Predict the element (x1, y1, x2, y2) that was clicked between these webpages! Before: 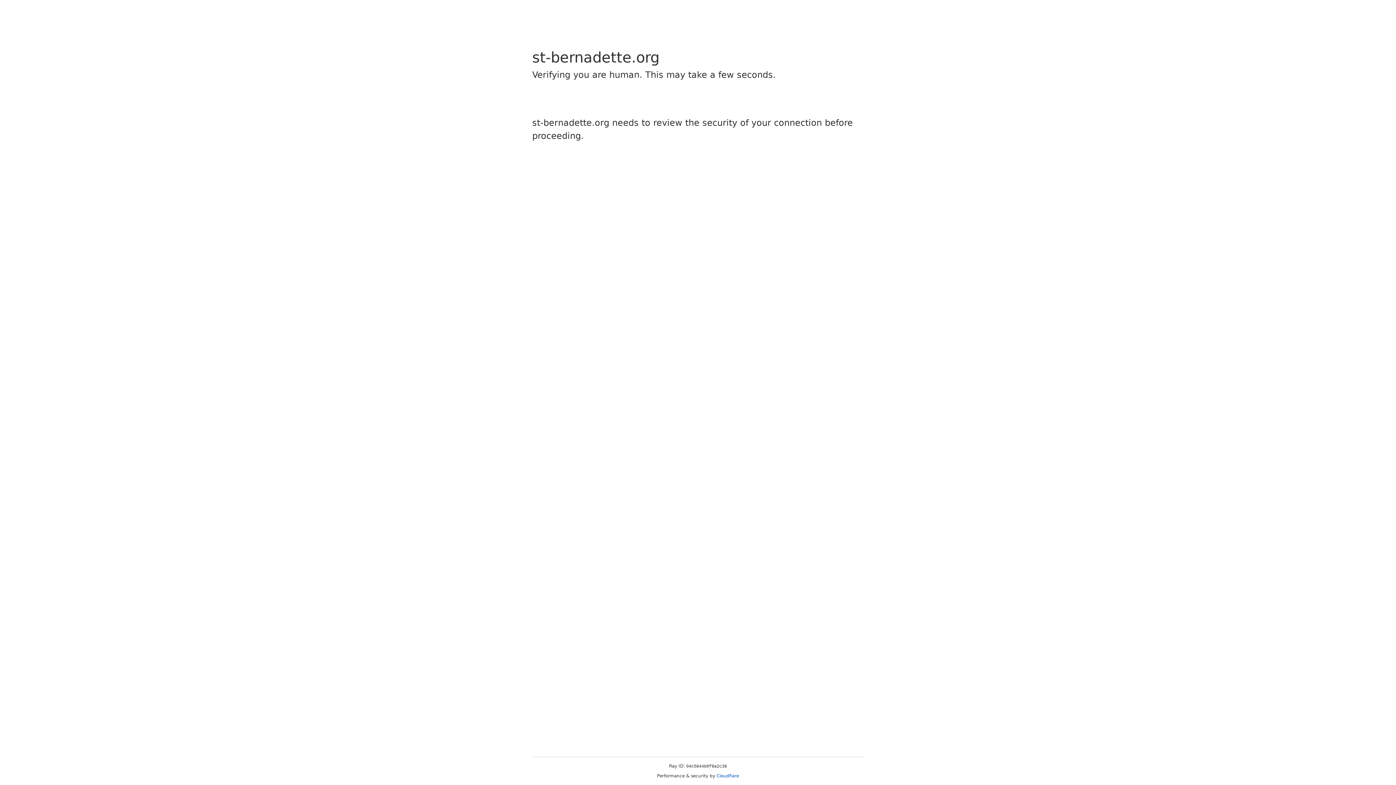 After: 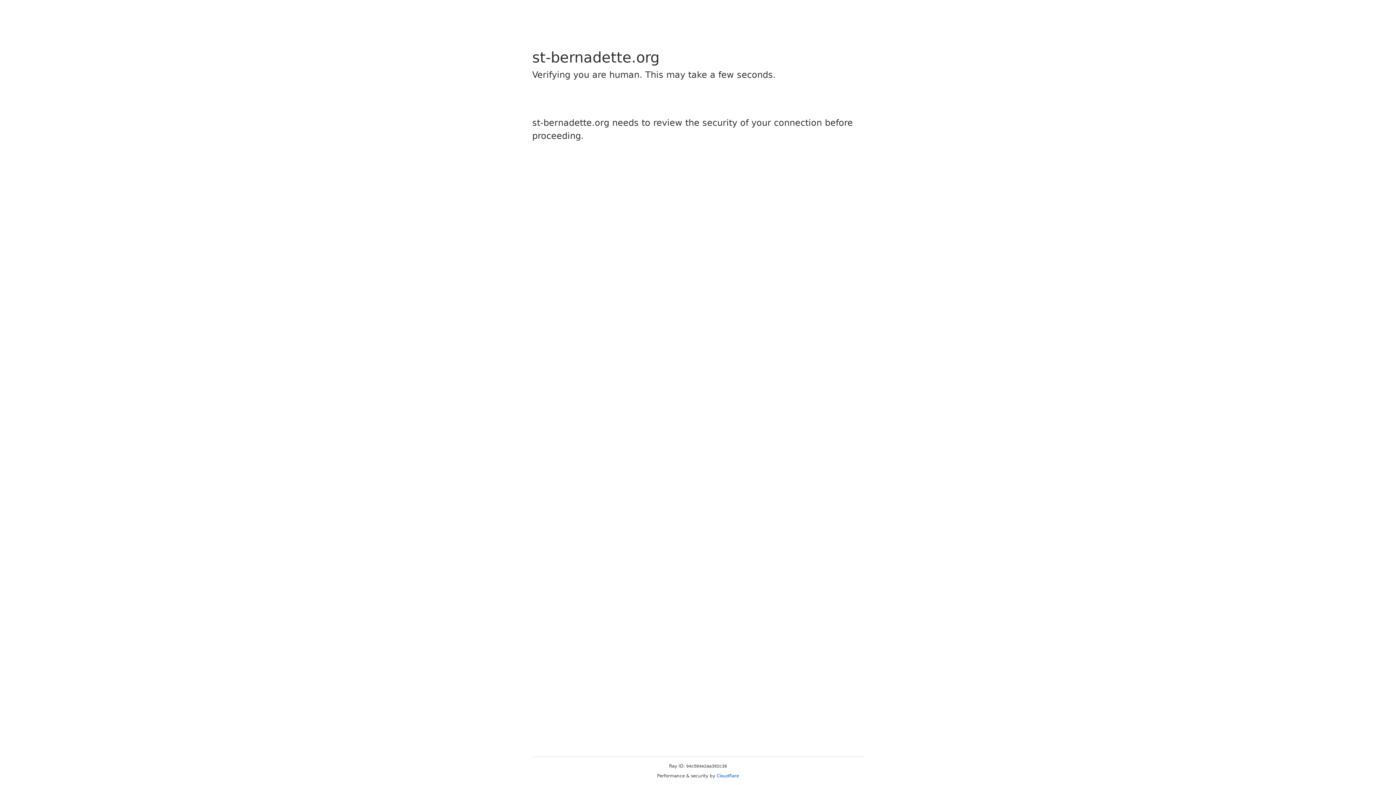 Action: label: Cloudflare bbox: (716, 773, 739, 778)